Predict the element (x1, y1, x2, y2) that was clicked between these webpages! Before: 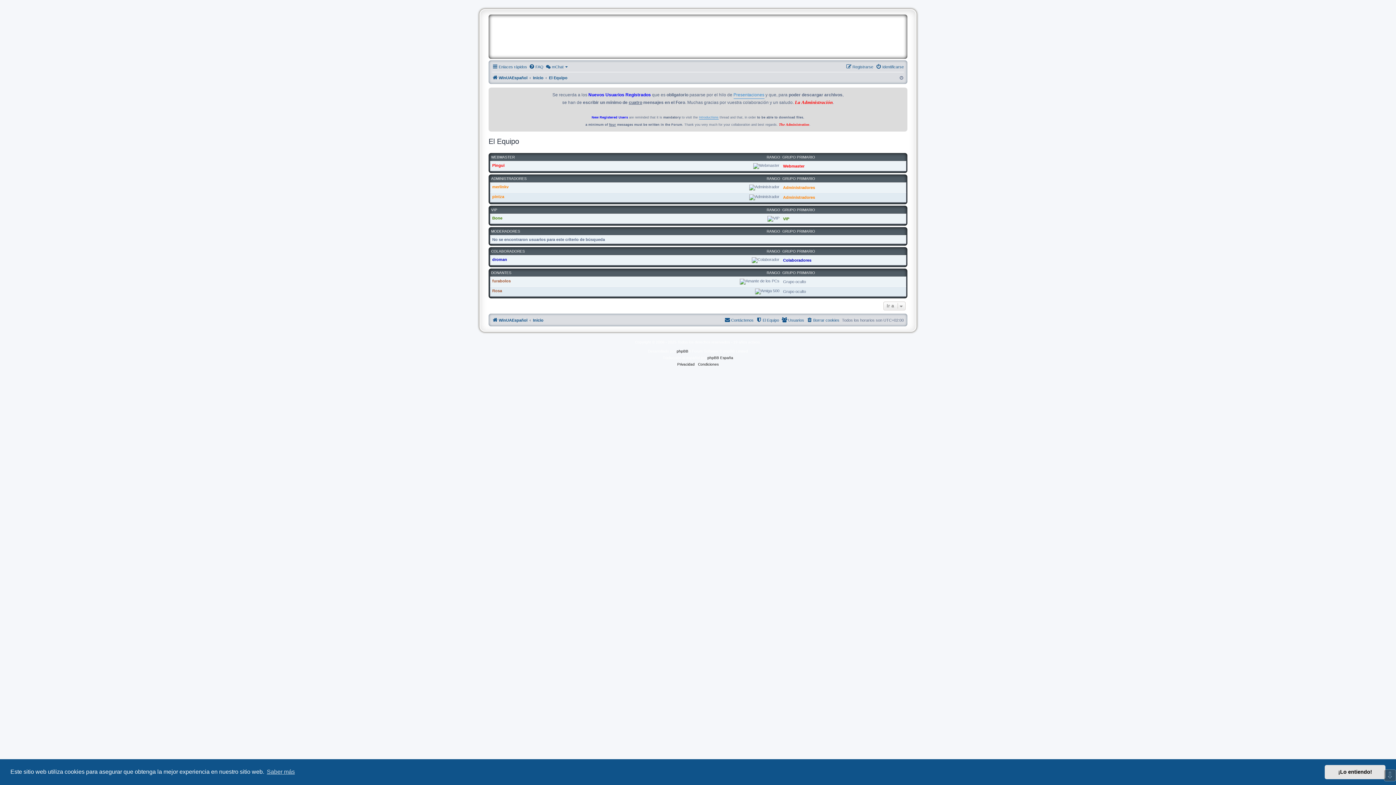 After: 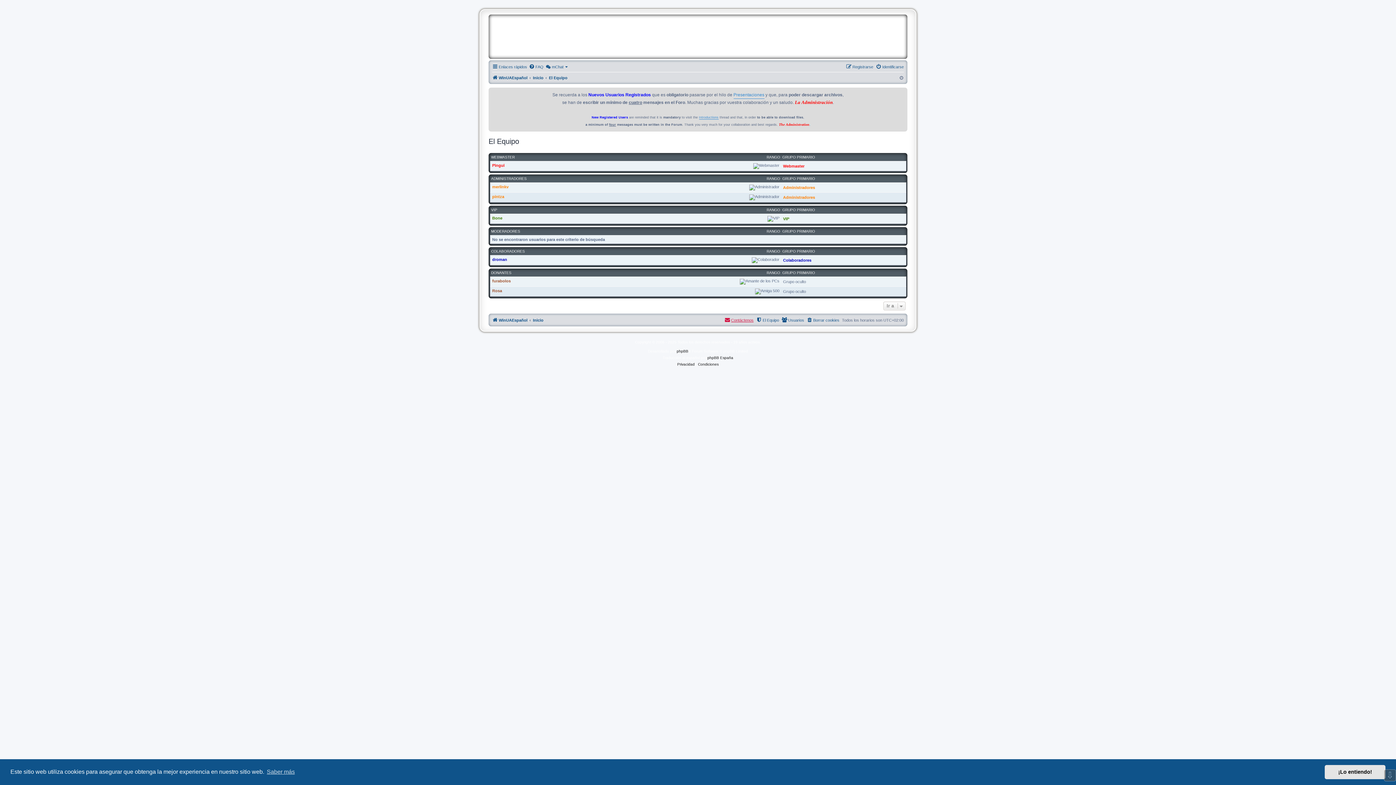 Action: label: Contáctenos bbox: (724, 316, 753, 324)